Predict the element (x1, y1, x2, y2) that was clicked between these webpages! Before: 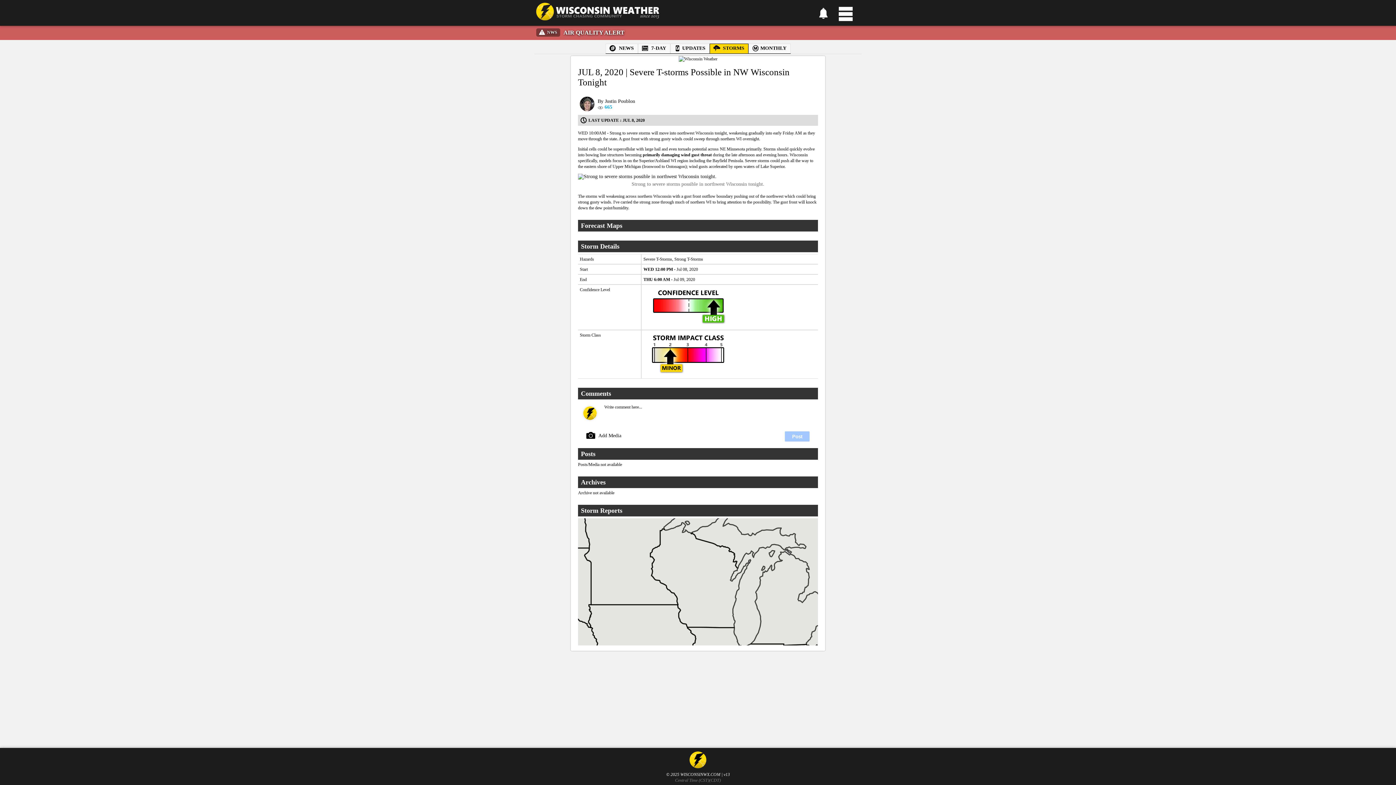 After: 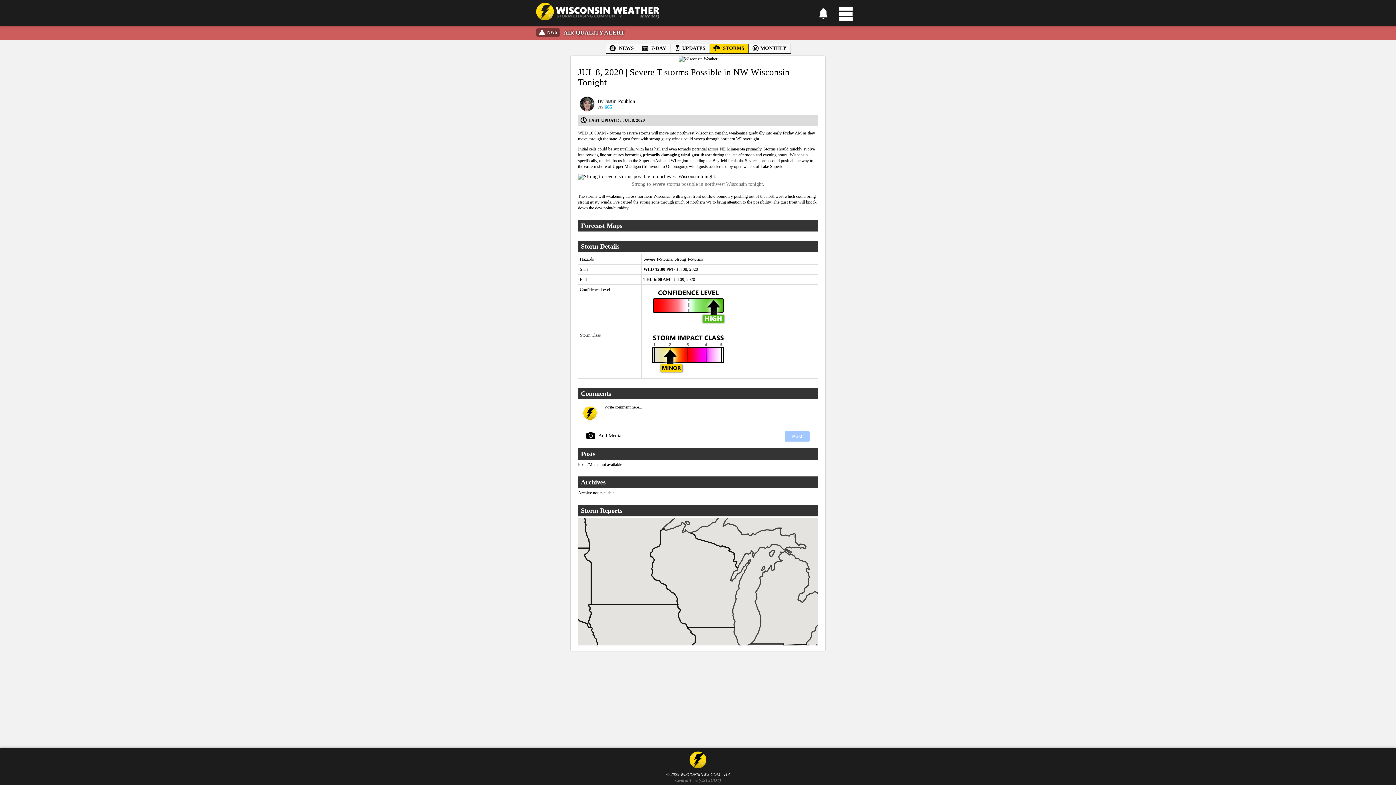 Action: label:  665 bbox: (597, 104, 612, 109)